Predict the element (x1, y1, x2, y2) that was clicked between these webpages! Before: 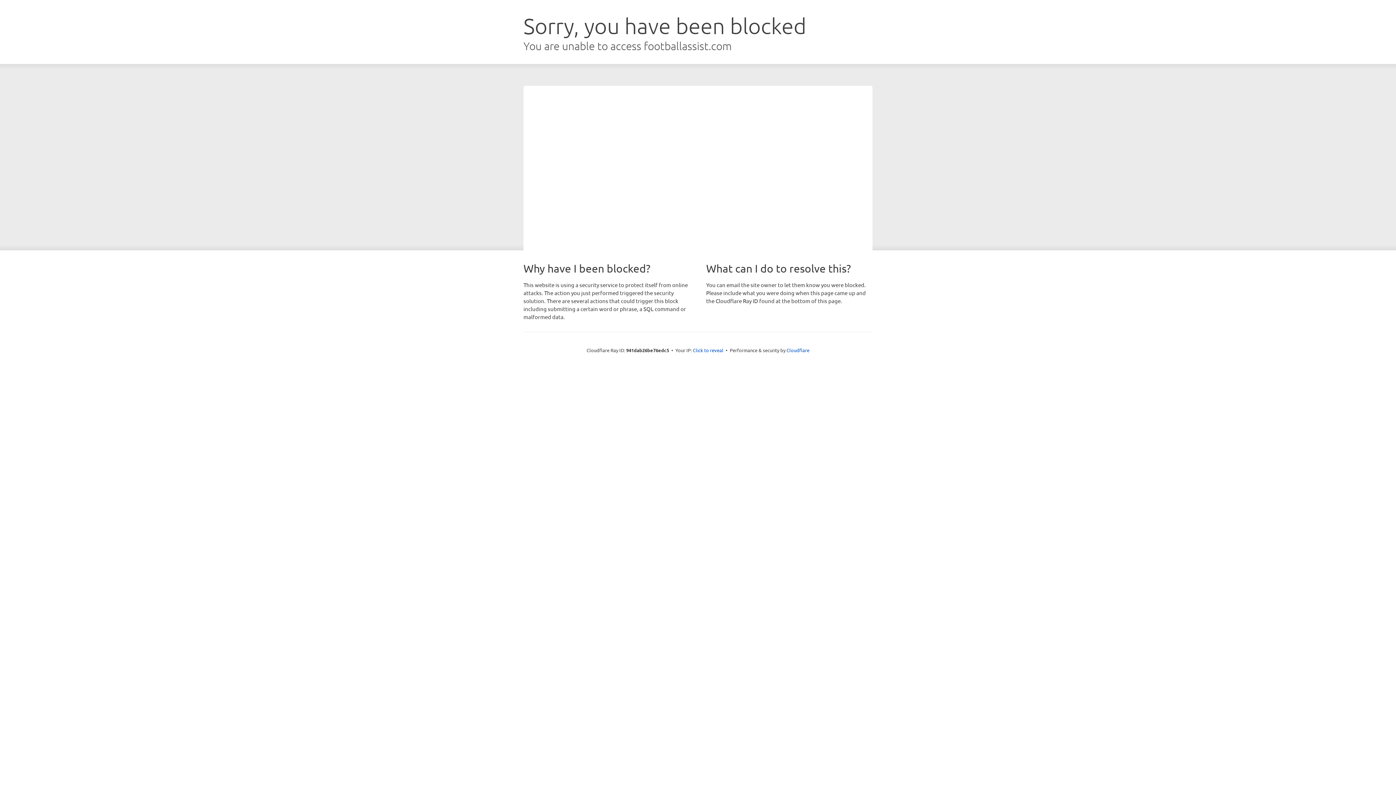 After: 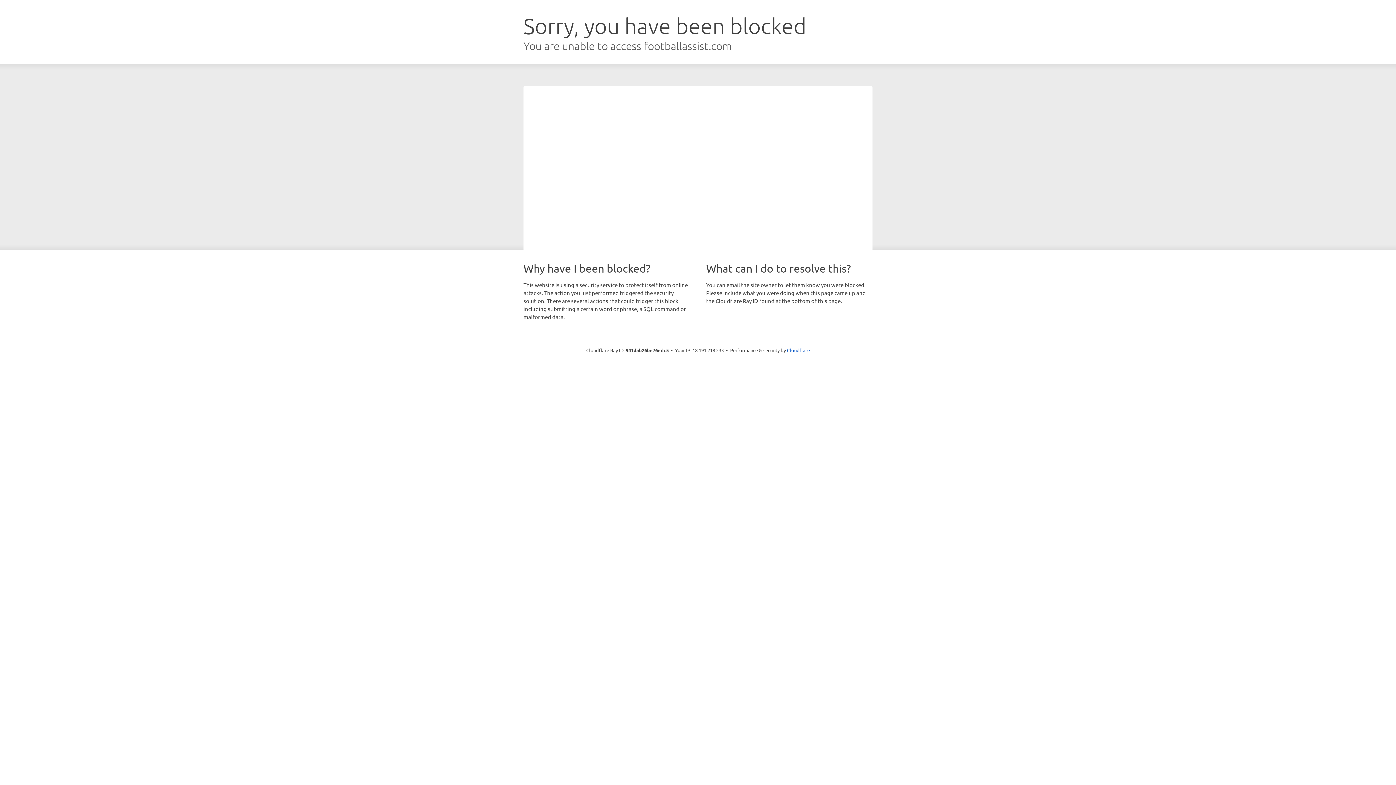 Action: label: Click to reveal bbox: (693, 346, 723, 353)